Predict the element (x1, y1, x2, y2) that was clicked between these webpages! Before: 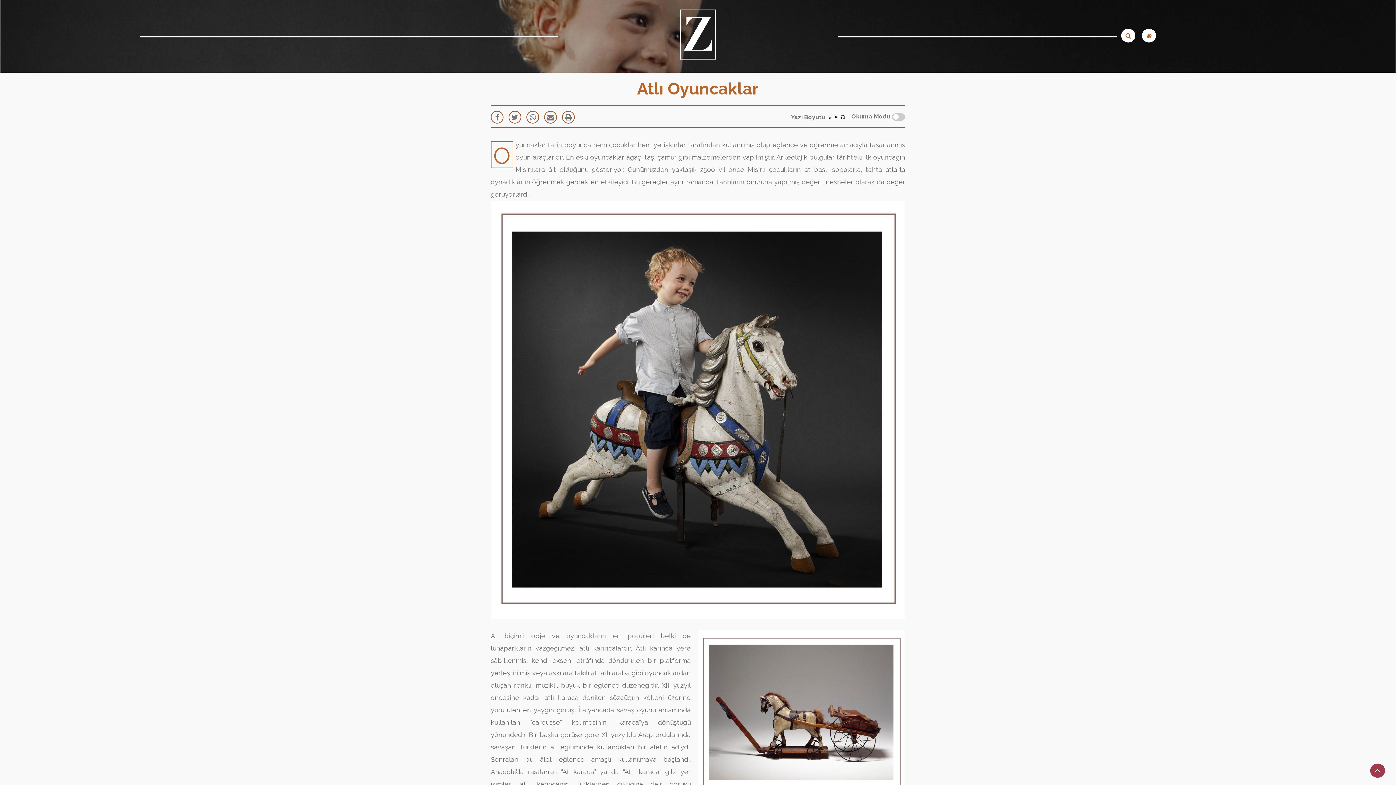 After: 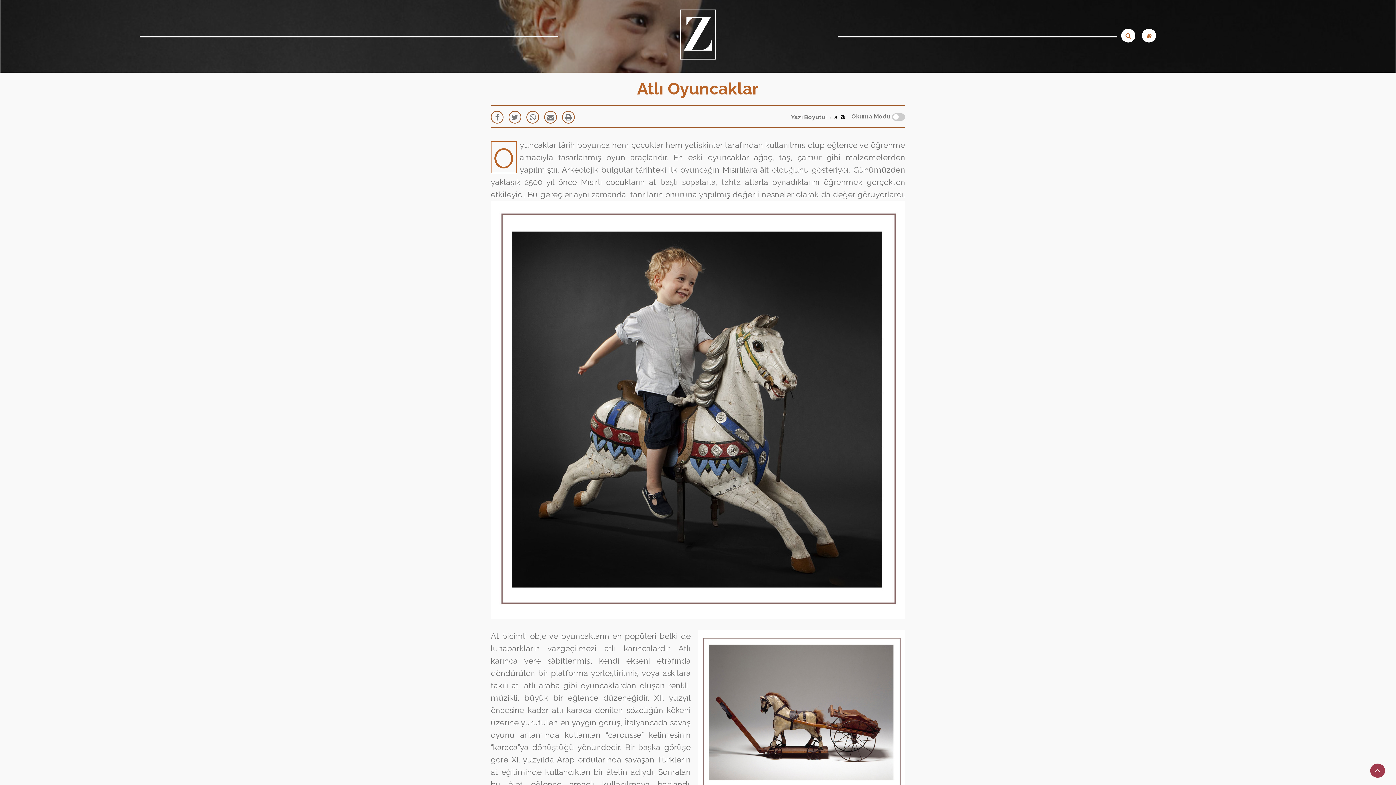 Action: label: a bbox: (841, 111, 845, 121)